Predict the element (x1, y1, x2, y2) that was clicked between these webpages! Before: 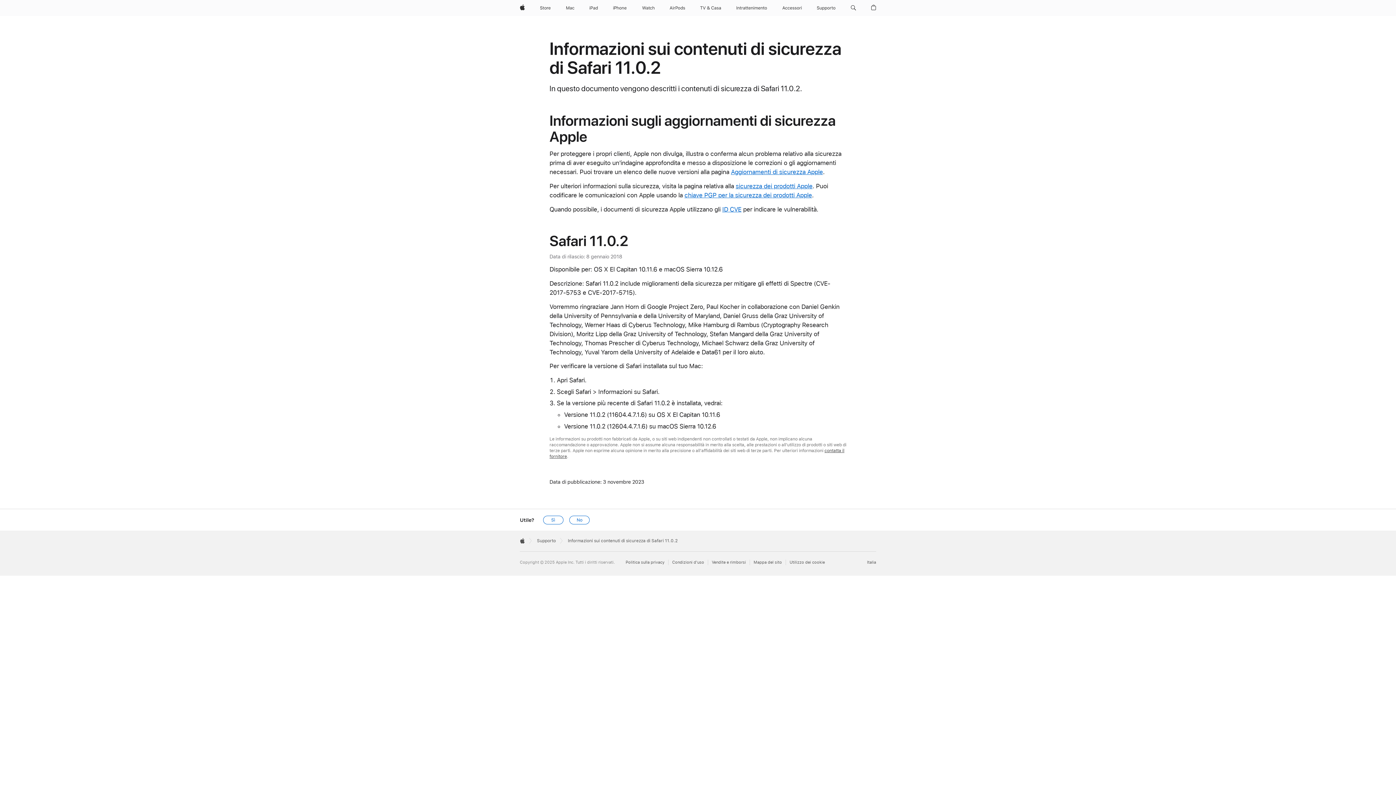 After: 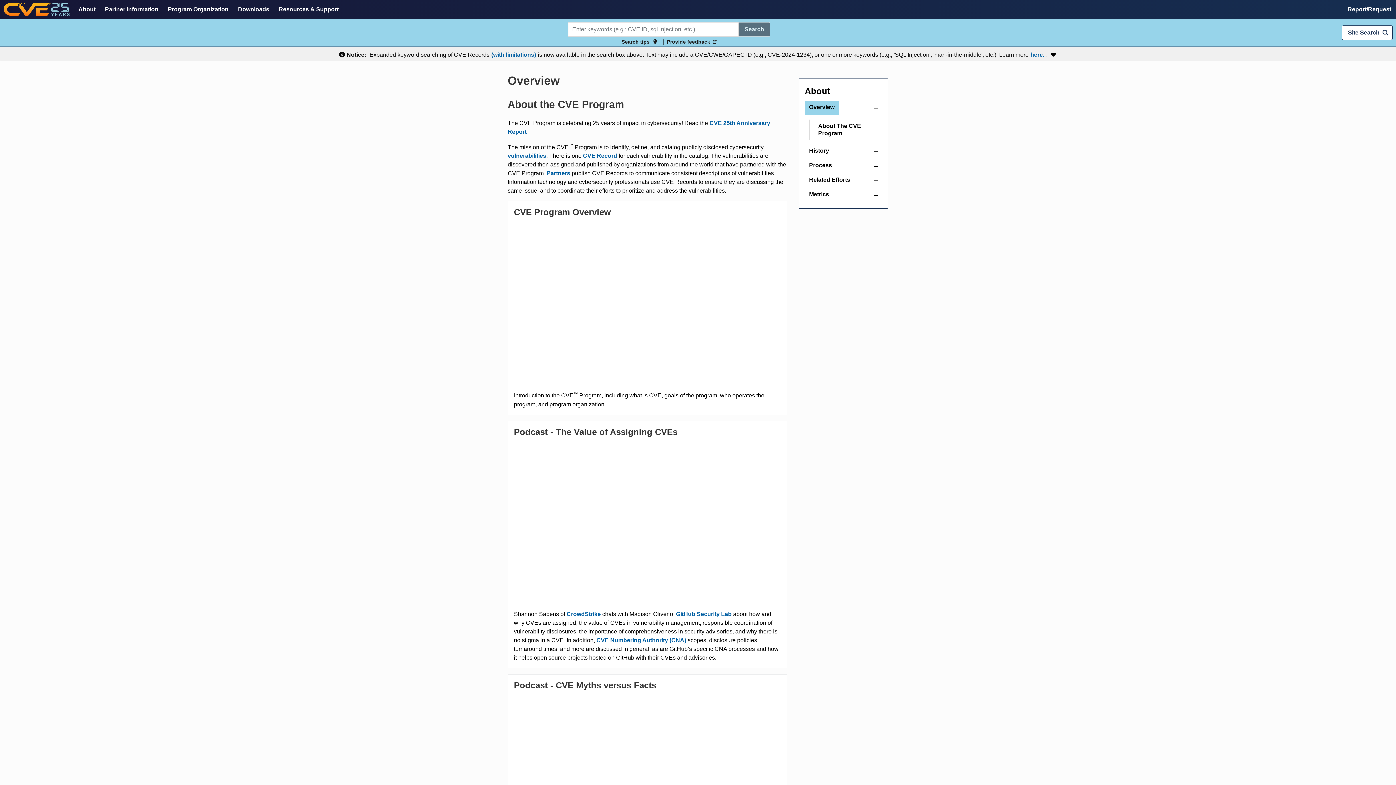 Action: label: ID CVE bbox: (722, 205, 741, 212)